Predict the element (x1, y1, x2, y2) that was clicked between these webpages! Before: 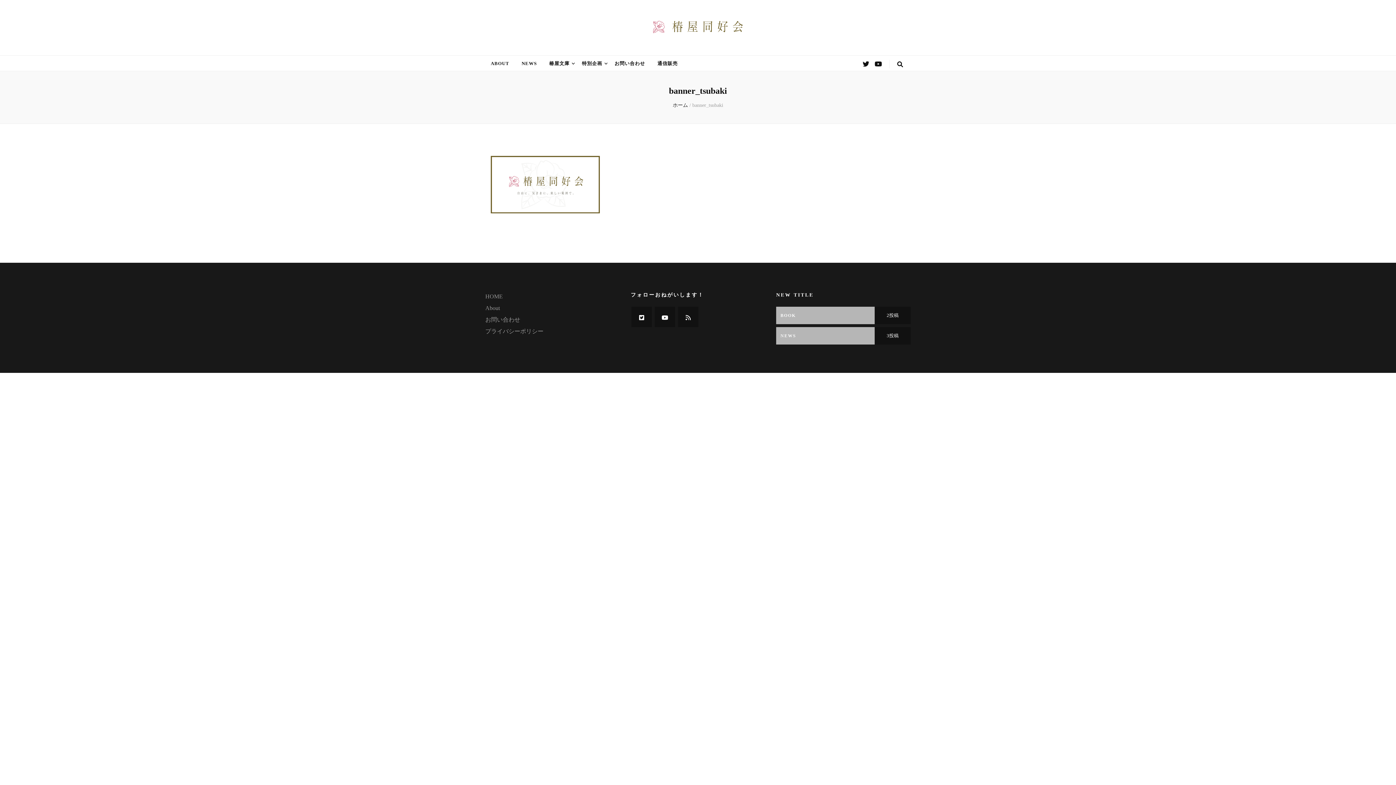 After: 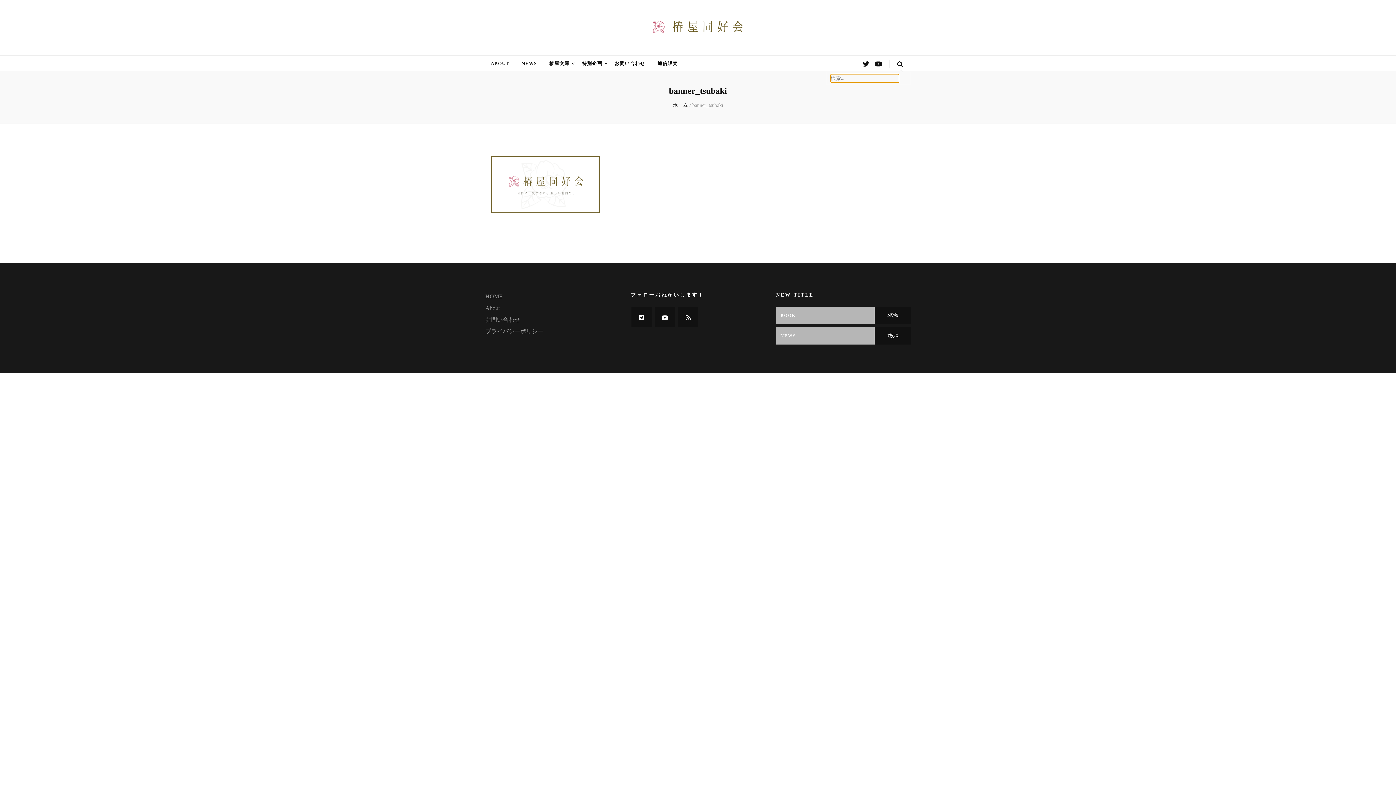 Action: bbox: (897, 61, 903, 67) label: 検索トグルボタン